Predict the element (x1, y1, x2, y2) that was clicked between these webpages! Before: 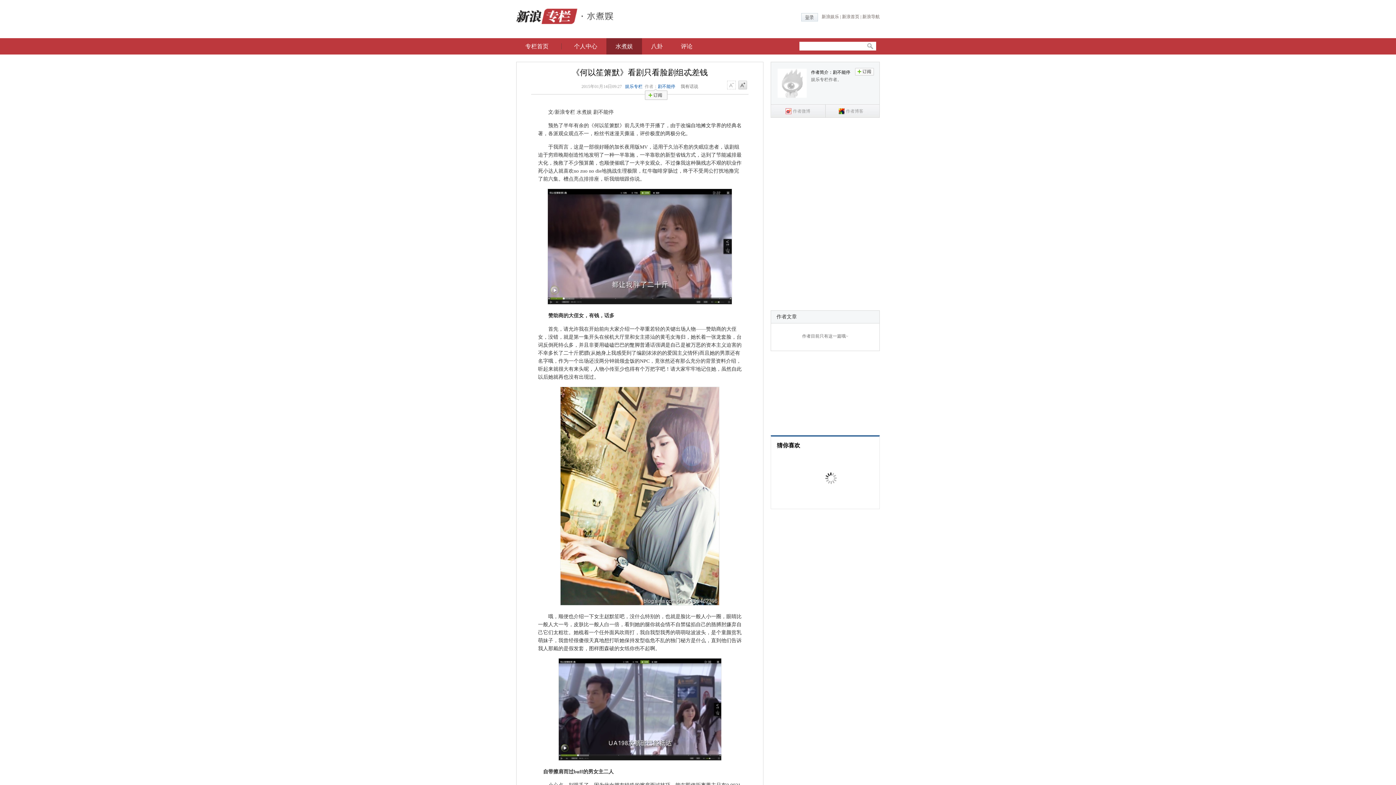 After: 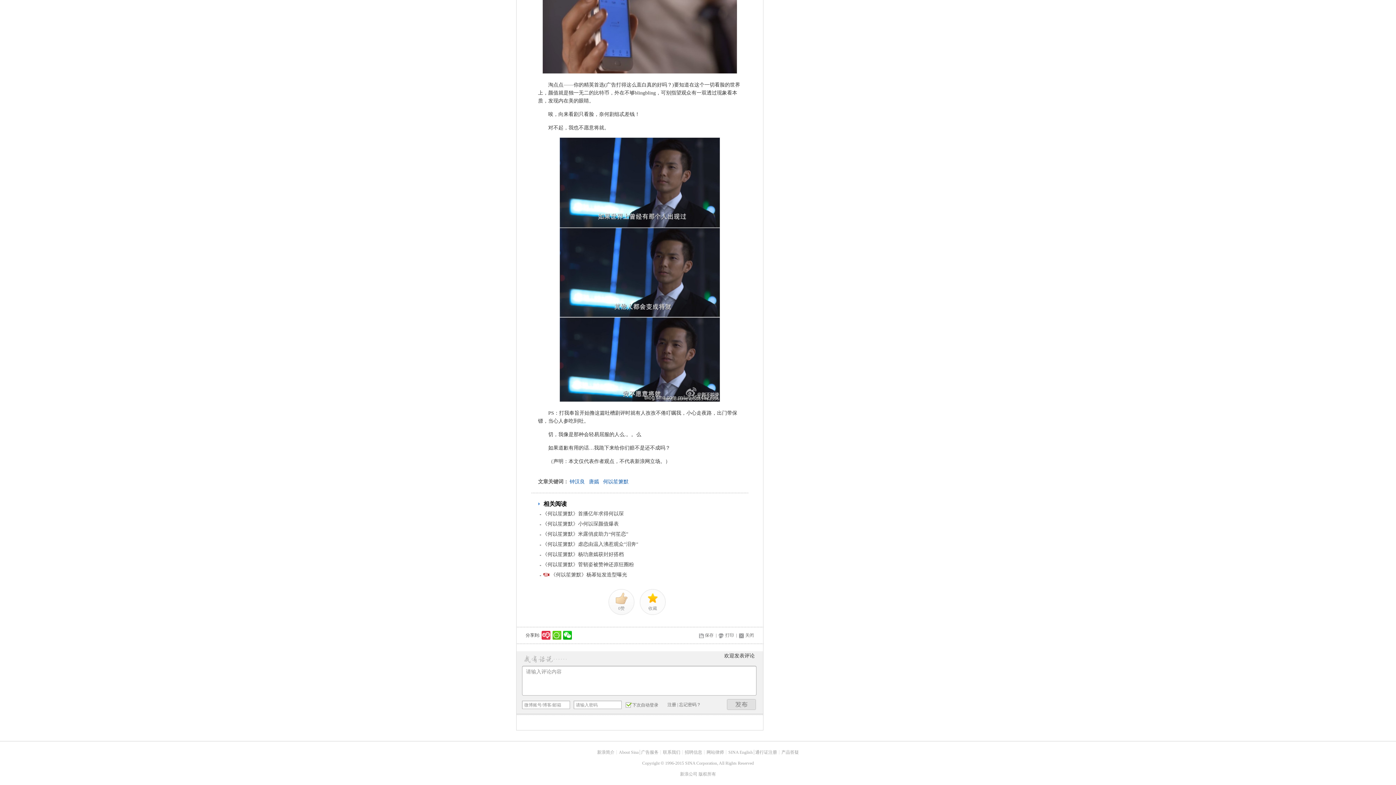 Action: bbox: (678, 84, 698, 89) label: 我有话说